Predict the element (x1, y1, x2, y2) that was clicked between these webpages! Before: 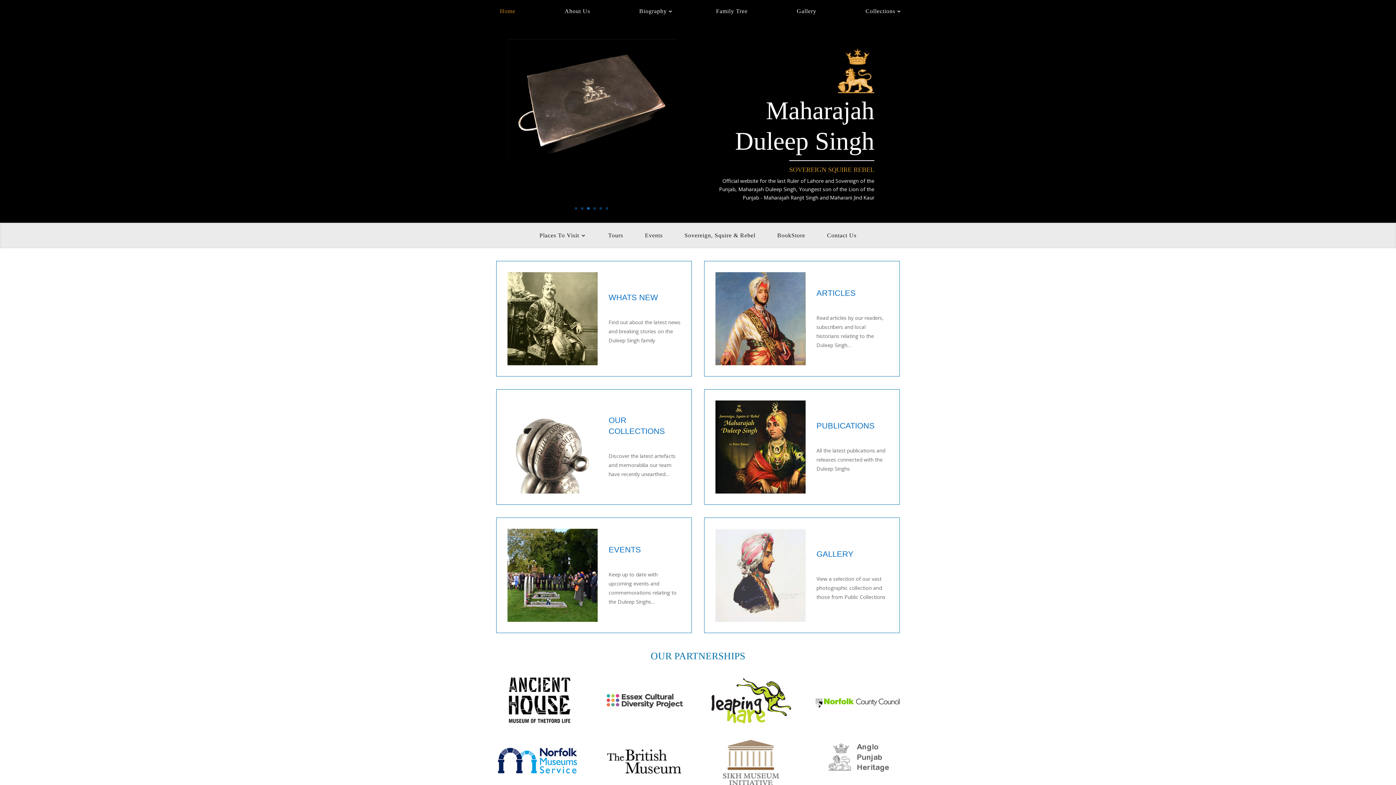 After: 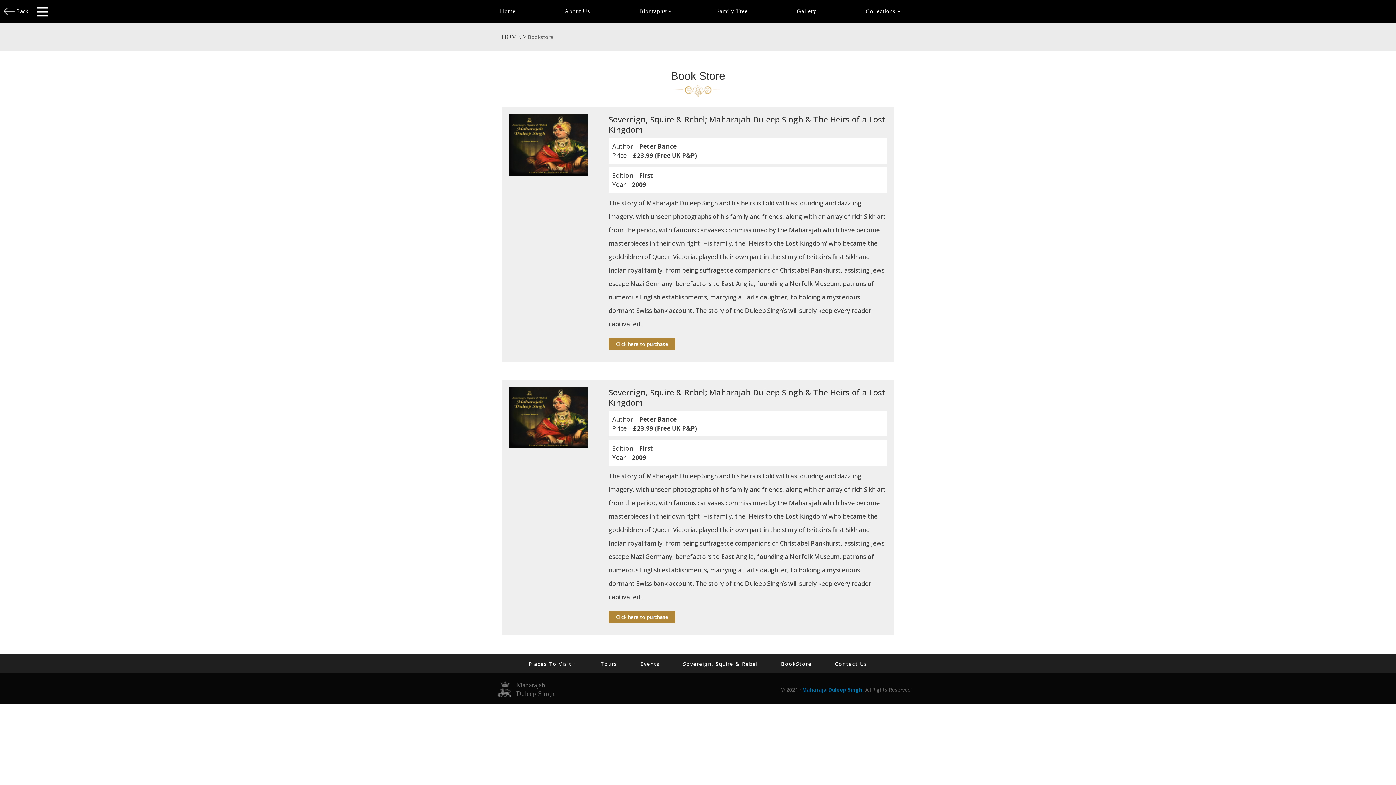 Action: bbox: (777, 269, 805, 277) label: BookStore